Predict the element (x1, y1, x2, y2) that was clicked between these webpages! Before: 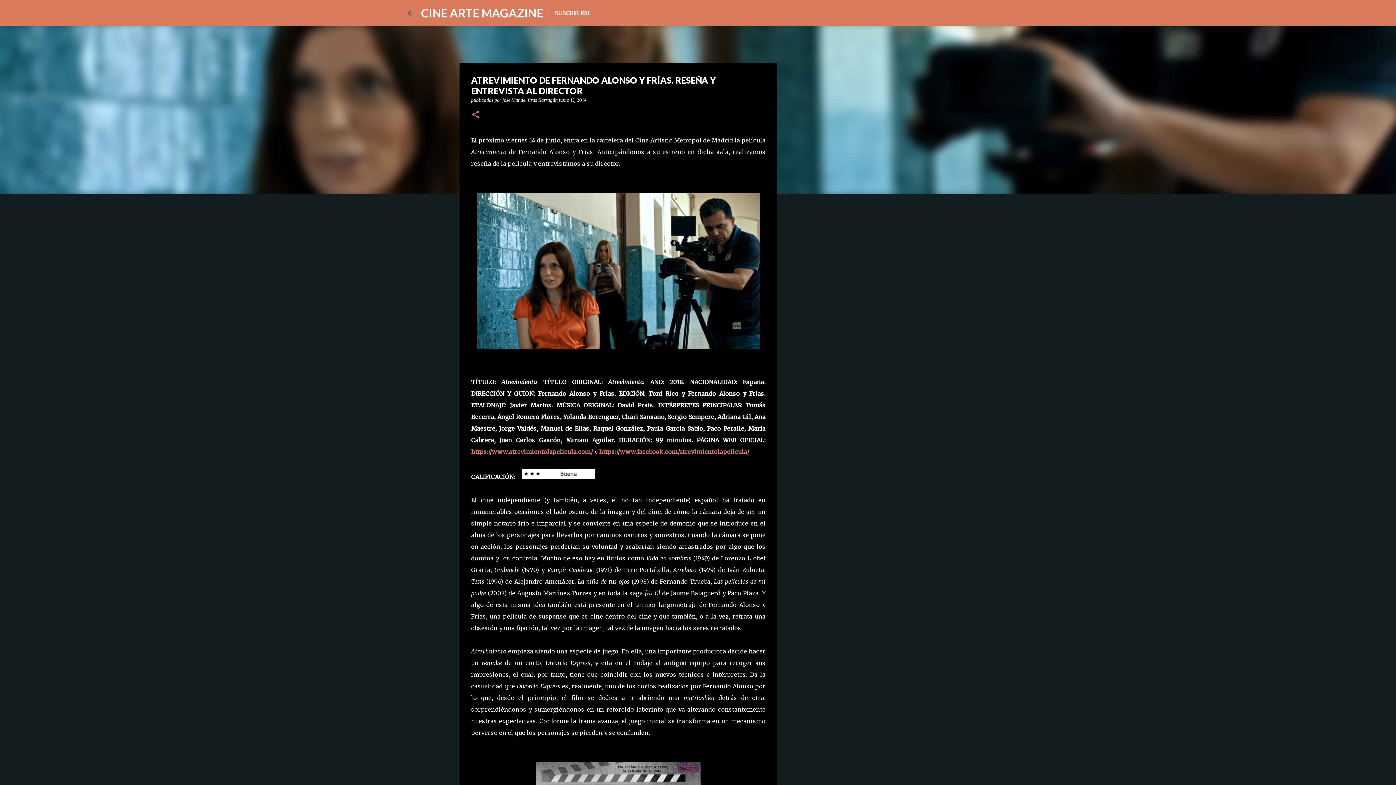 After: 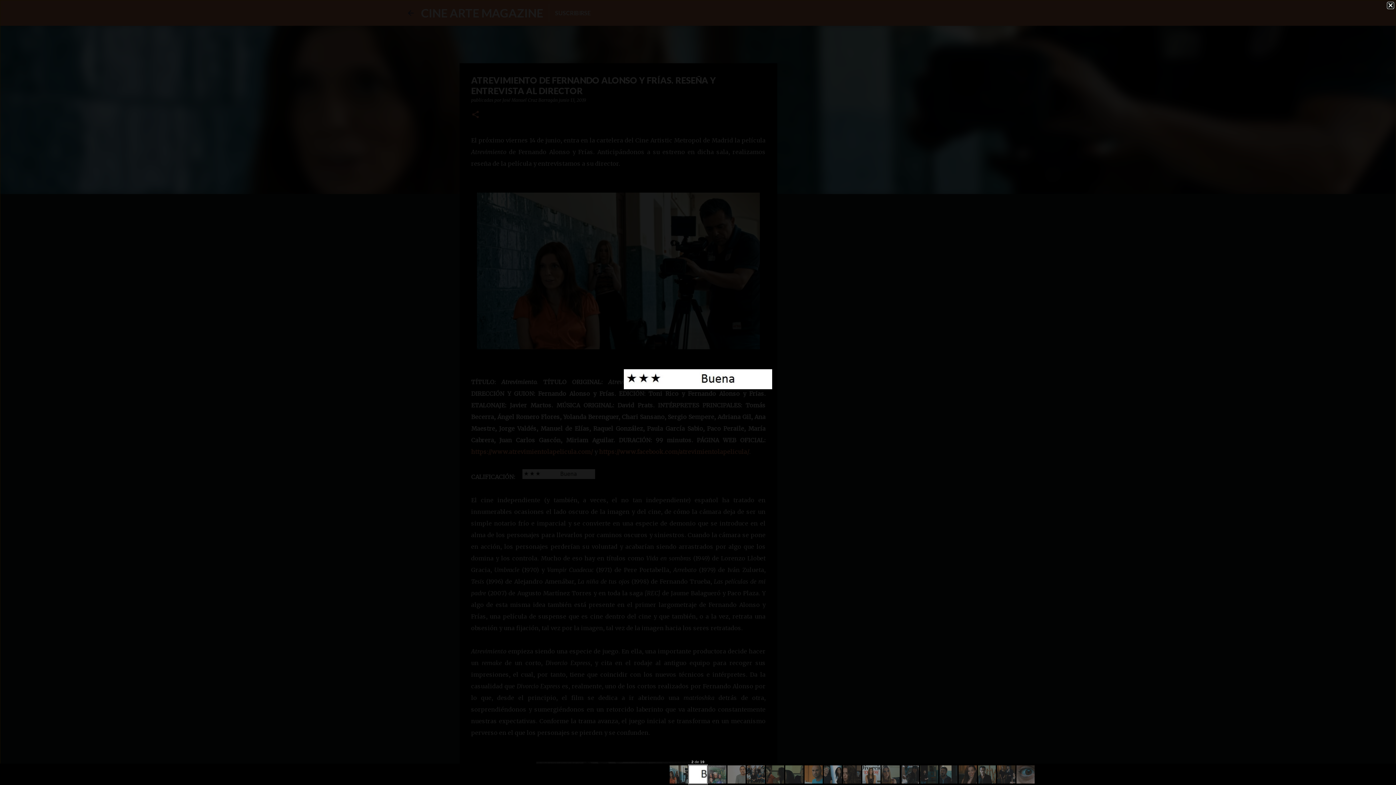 Action: bbox: (522, 469, 595, 482)